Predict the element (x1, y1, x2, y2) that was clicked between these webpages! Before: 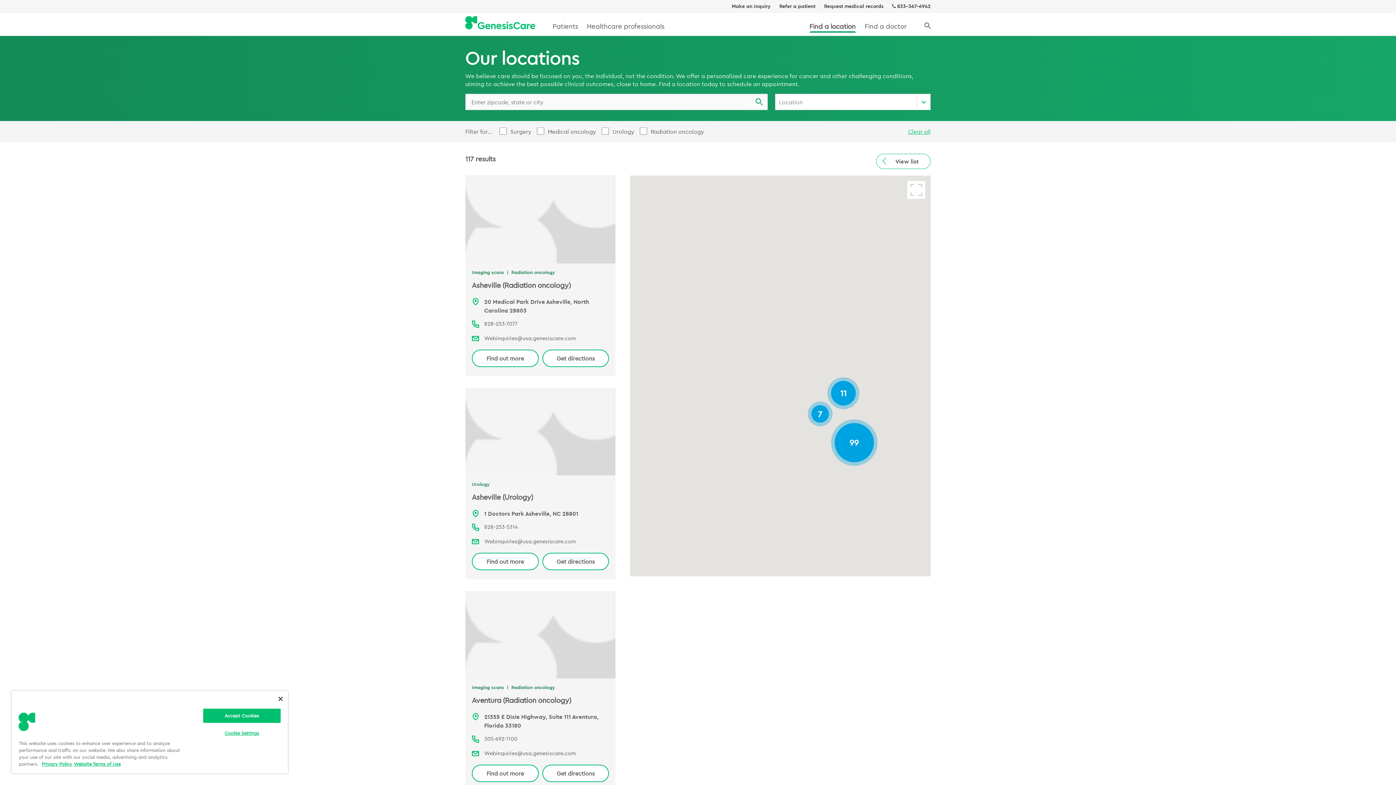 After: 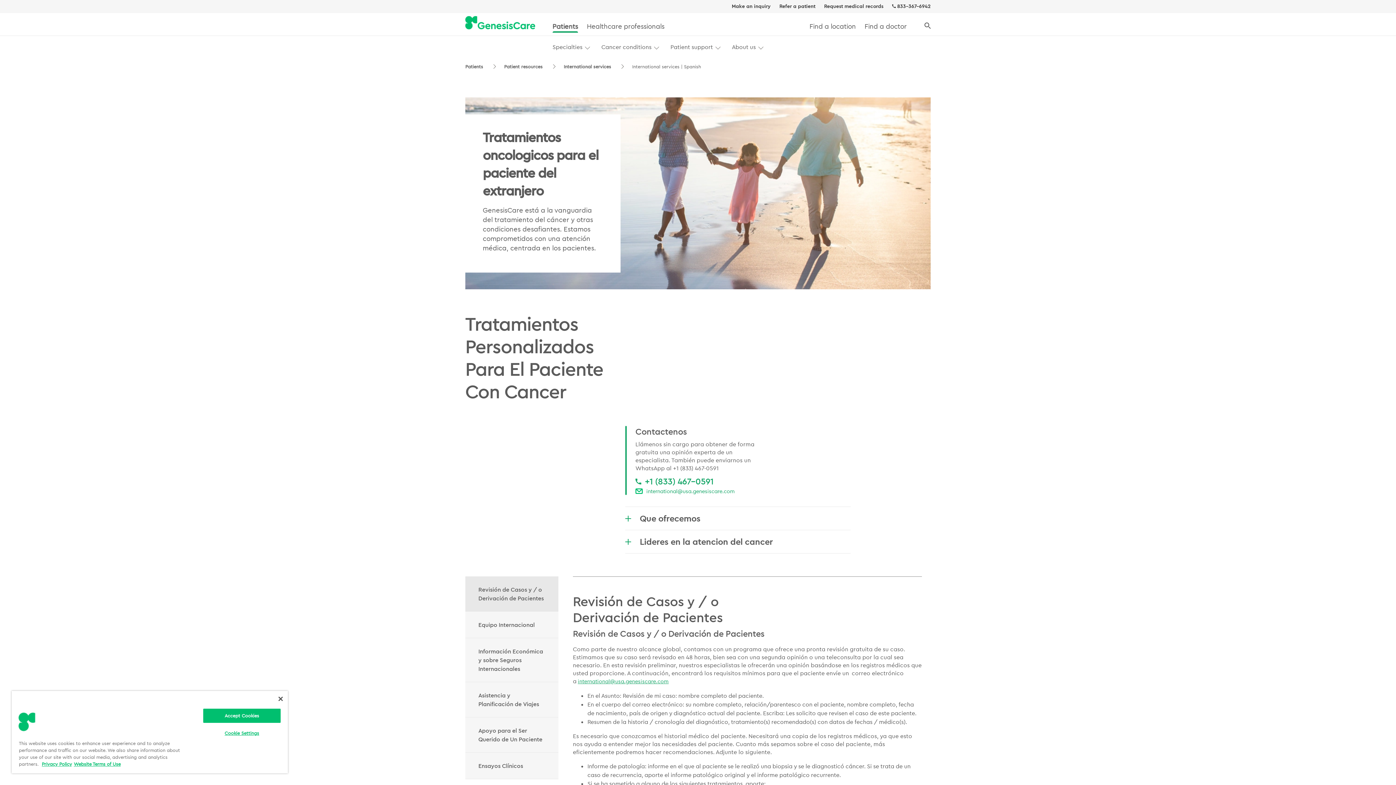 Action: label: Servicios internacionales bbox: (465, 694, 528, 702)